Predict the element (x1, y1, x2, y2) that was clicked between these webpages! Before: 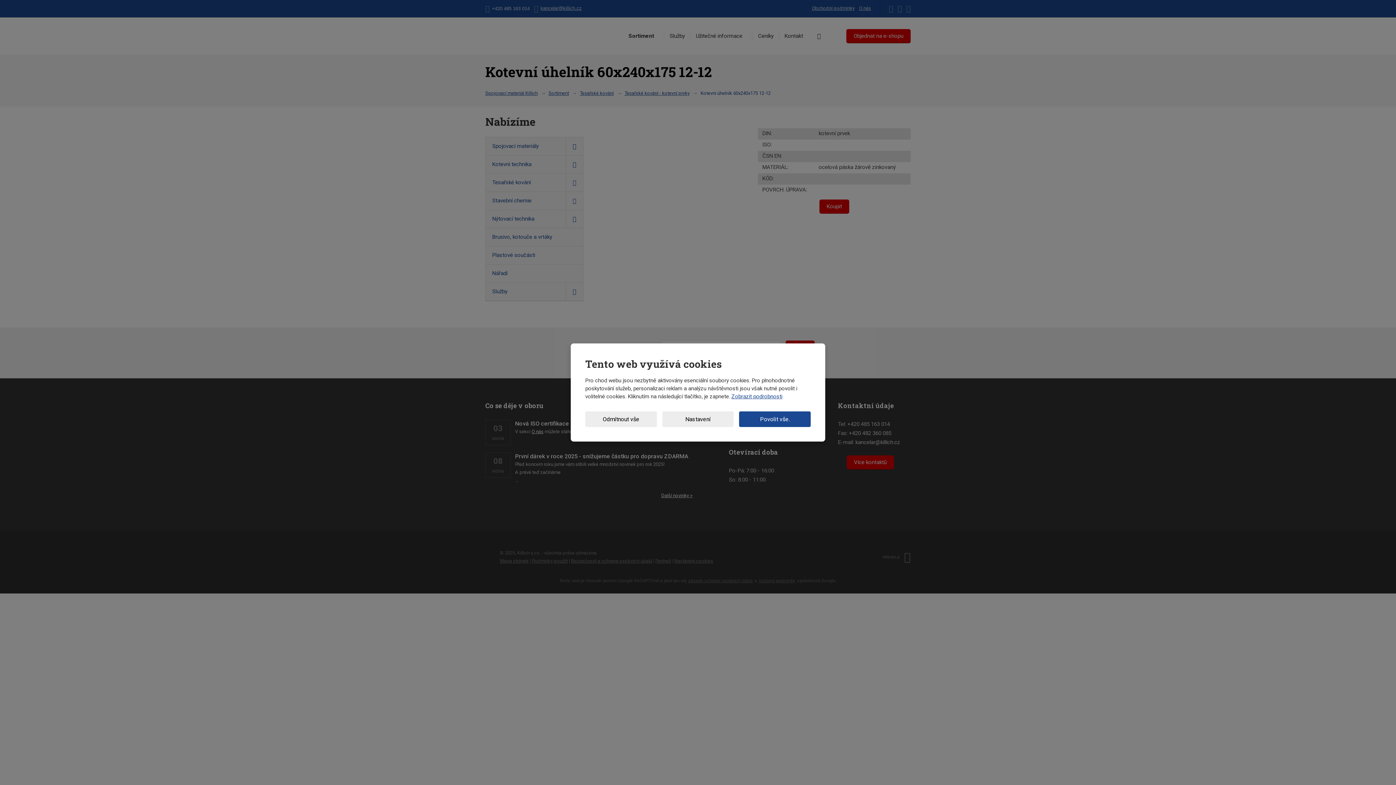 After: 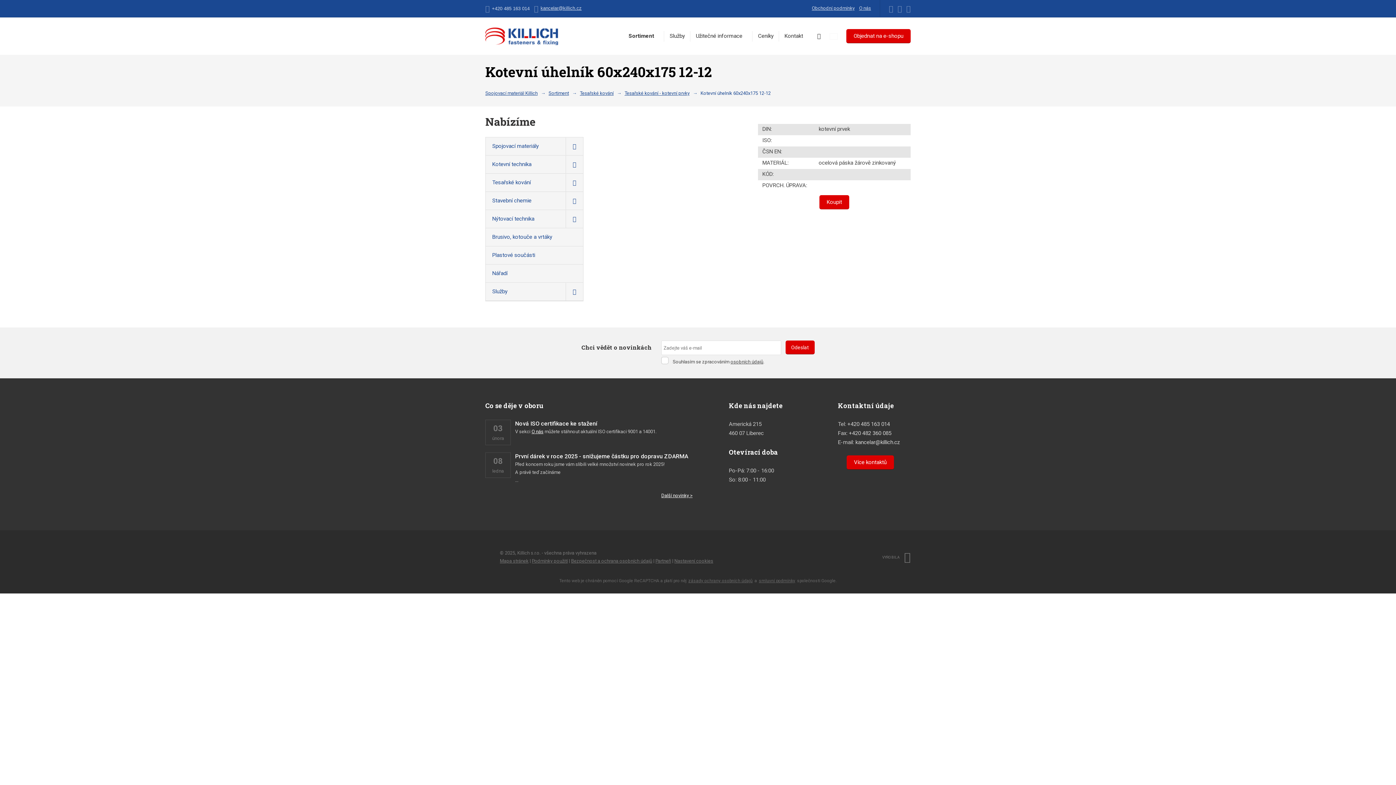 Action: bbox: (585, 411, 656, 427) label: Odmítnout vše